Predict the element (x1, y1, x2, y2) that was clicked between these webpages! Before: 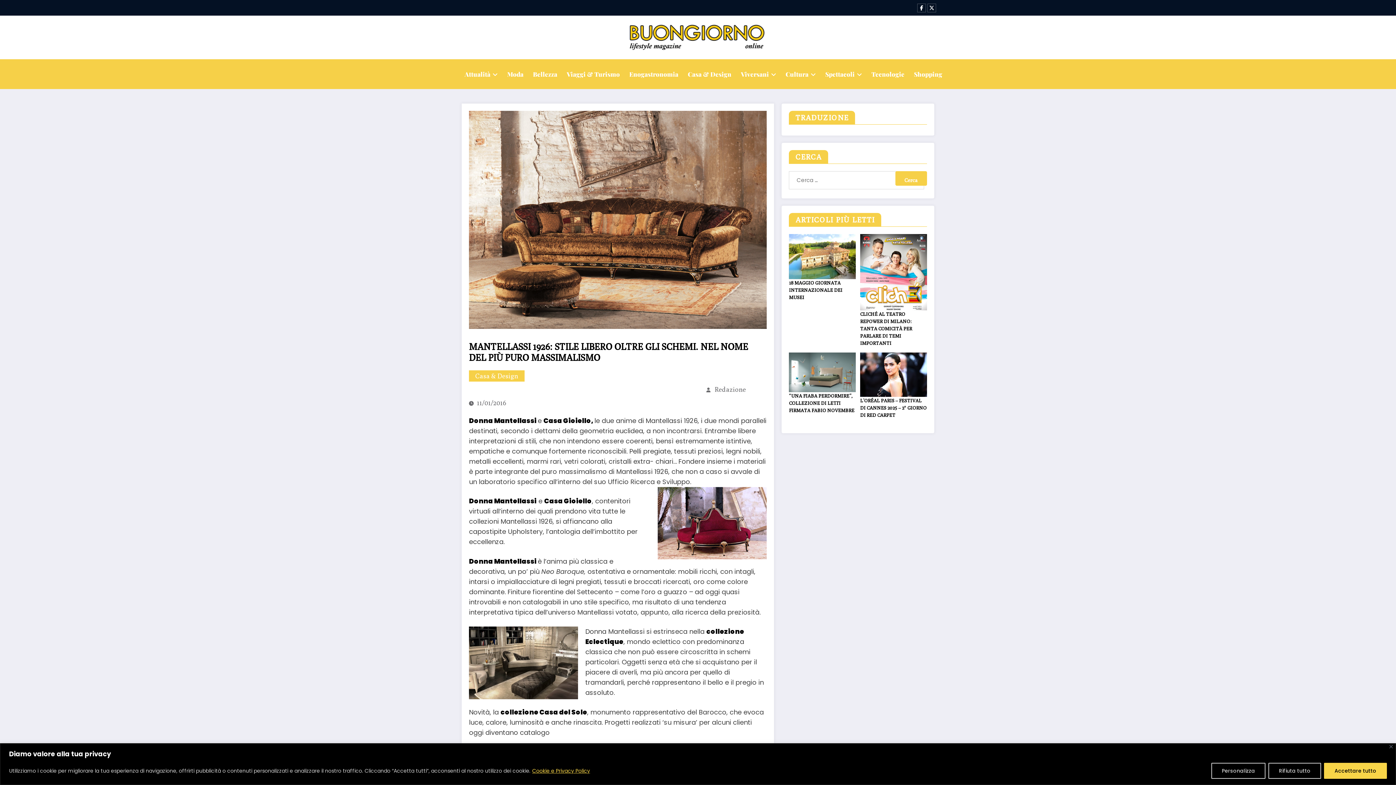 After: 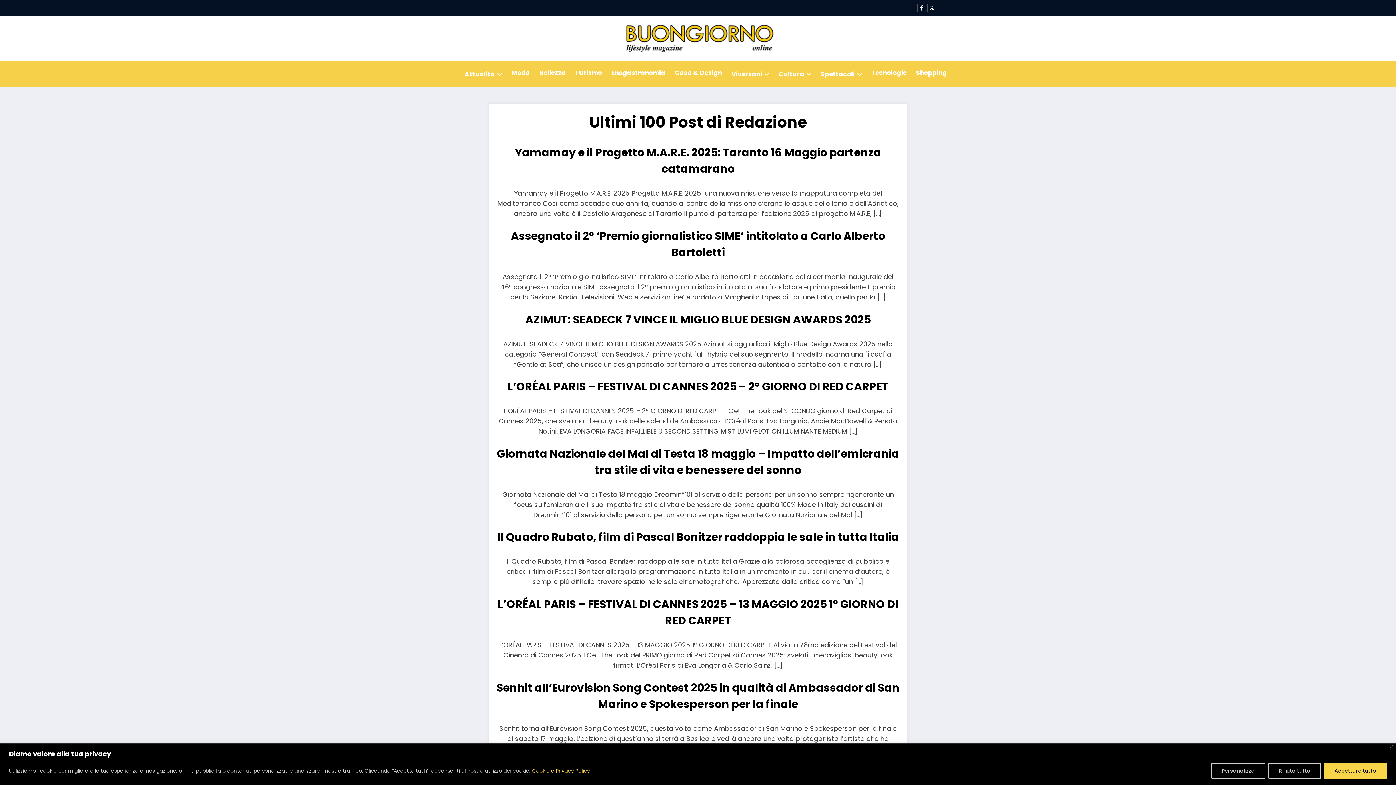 Action: label: Redazione bbox: (714, 385, 746, 393)